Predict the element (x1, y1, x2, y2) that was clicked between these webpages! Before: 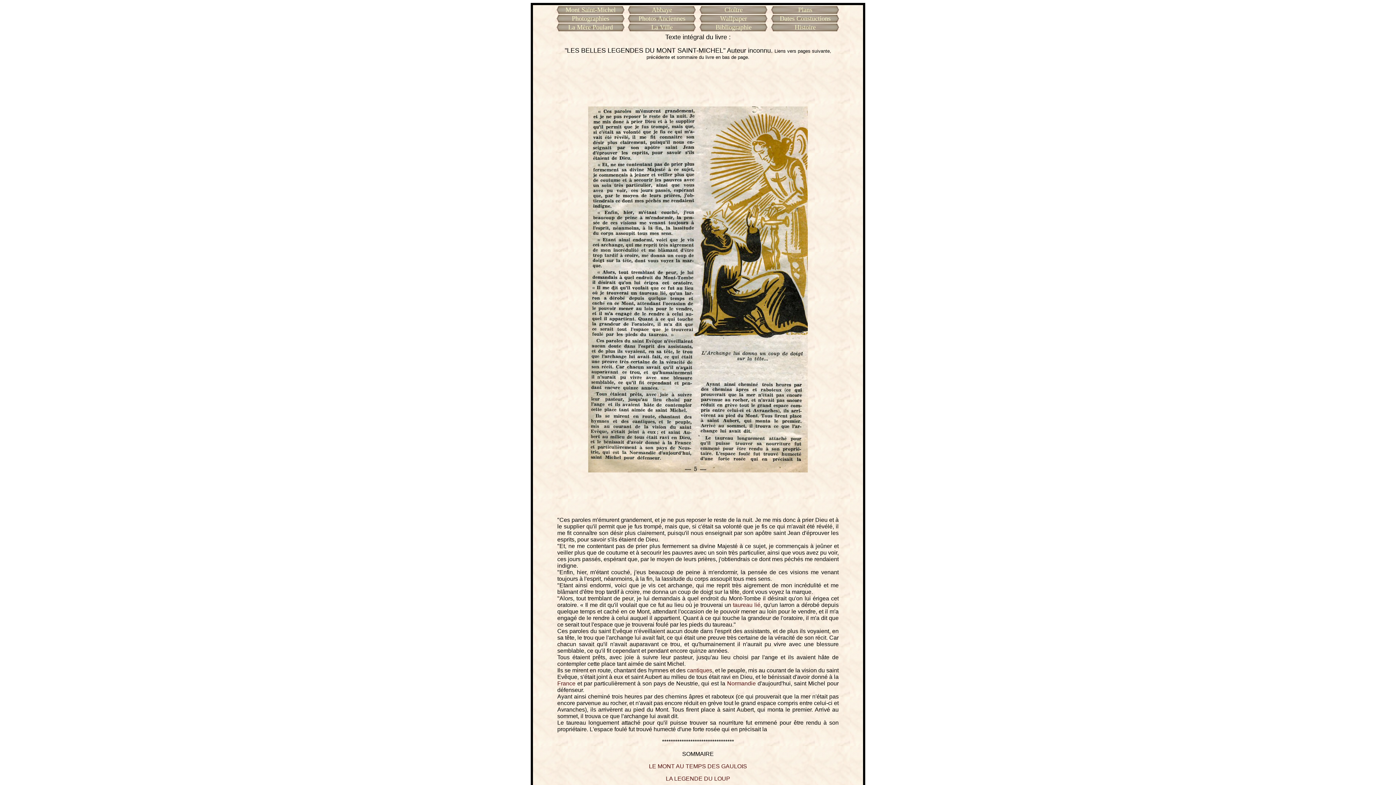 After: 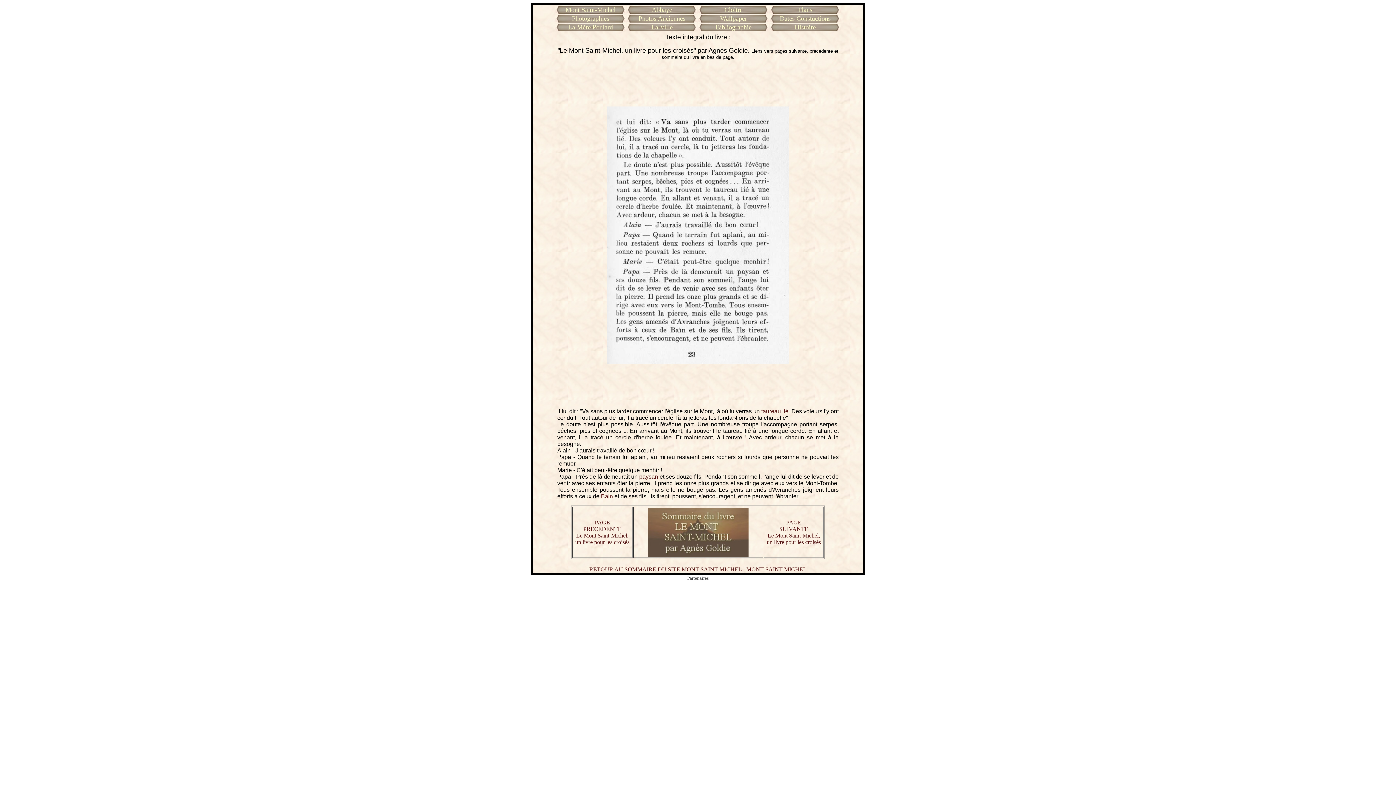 Action: label: taureau lié bbox: (733, 602, 760, 608)